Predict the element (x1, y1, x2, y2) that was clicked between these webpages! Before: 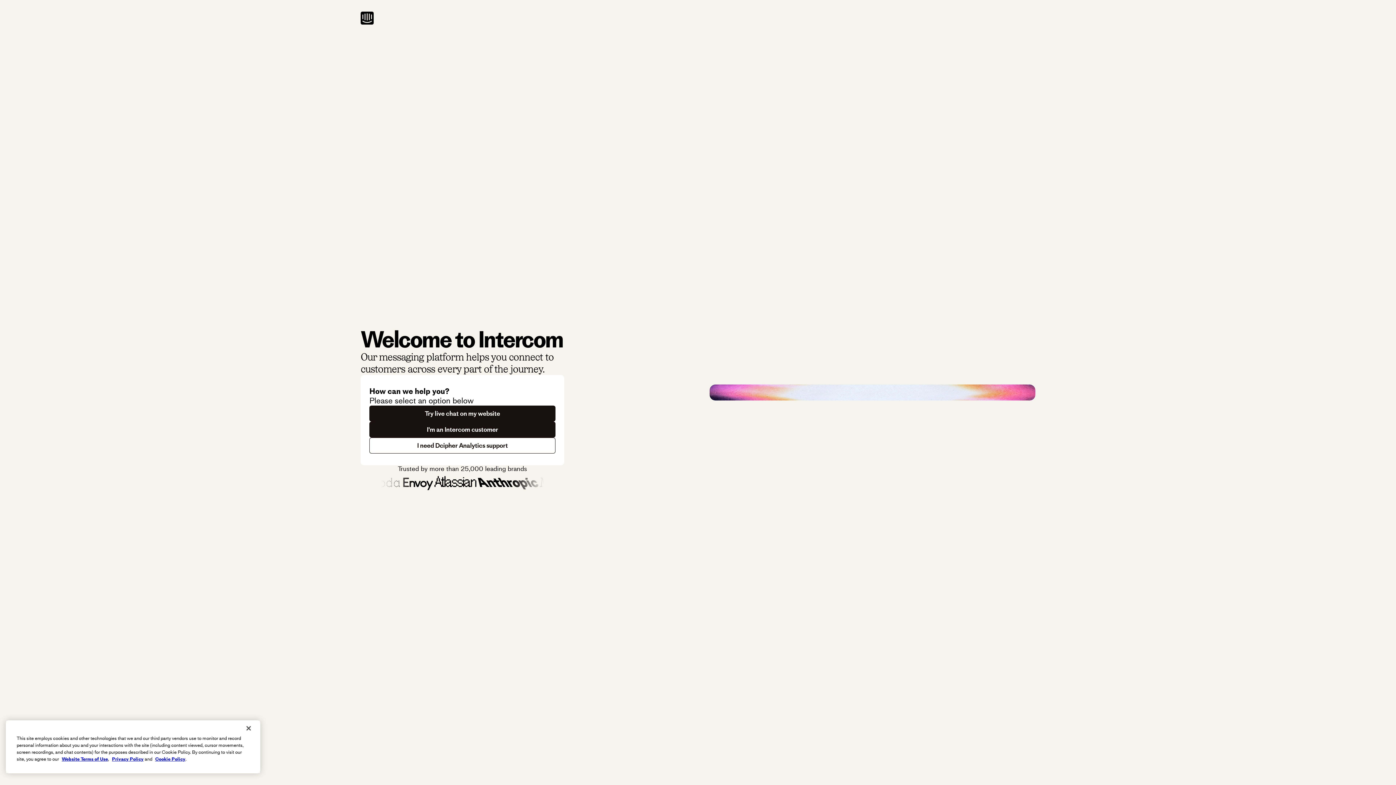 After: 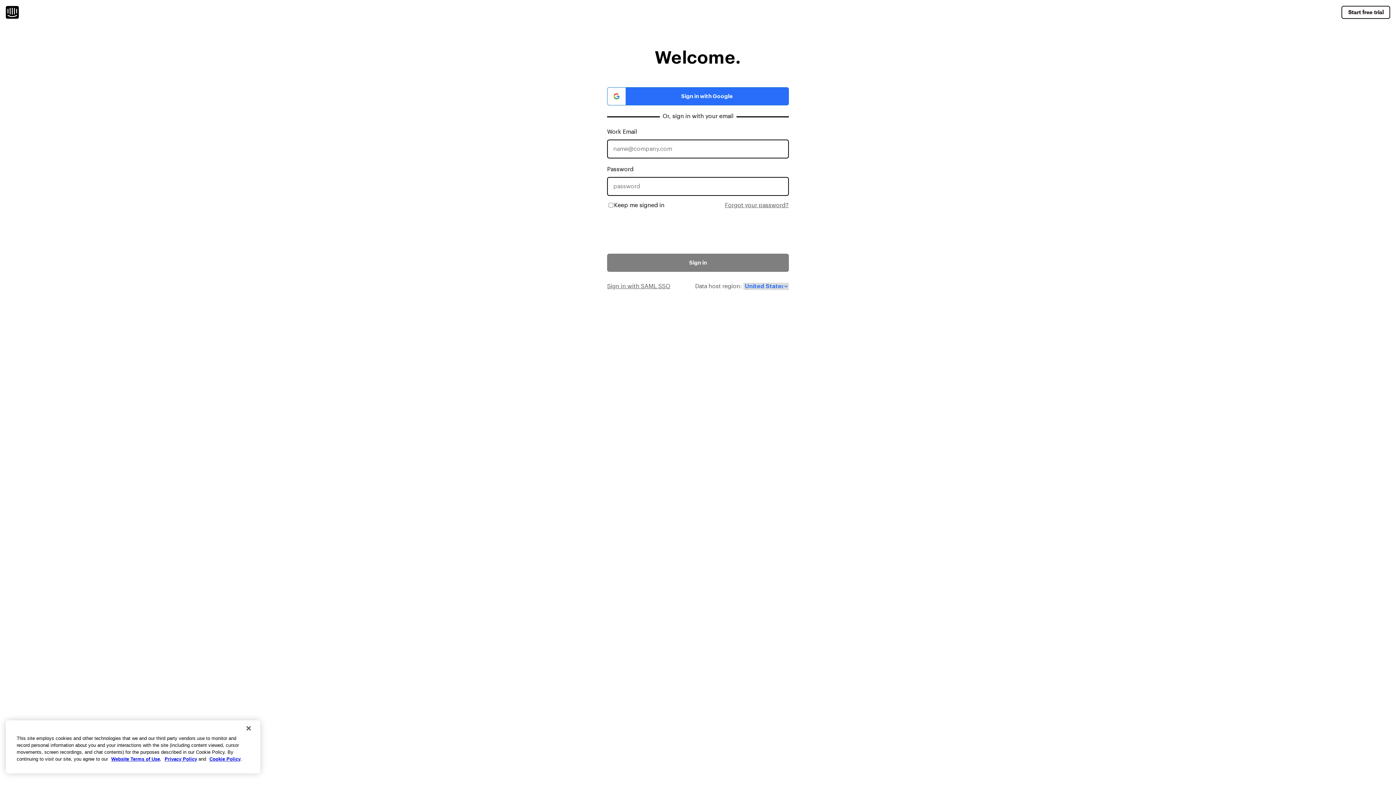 Action: label: I'm an Intercom customer bbox: (369, 421, 555, 437)